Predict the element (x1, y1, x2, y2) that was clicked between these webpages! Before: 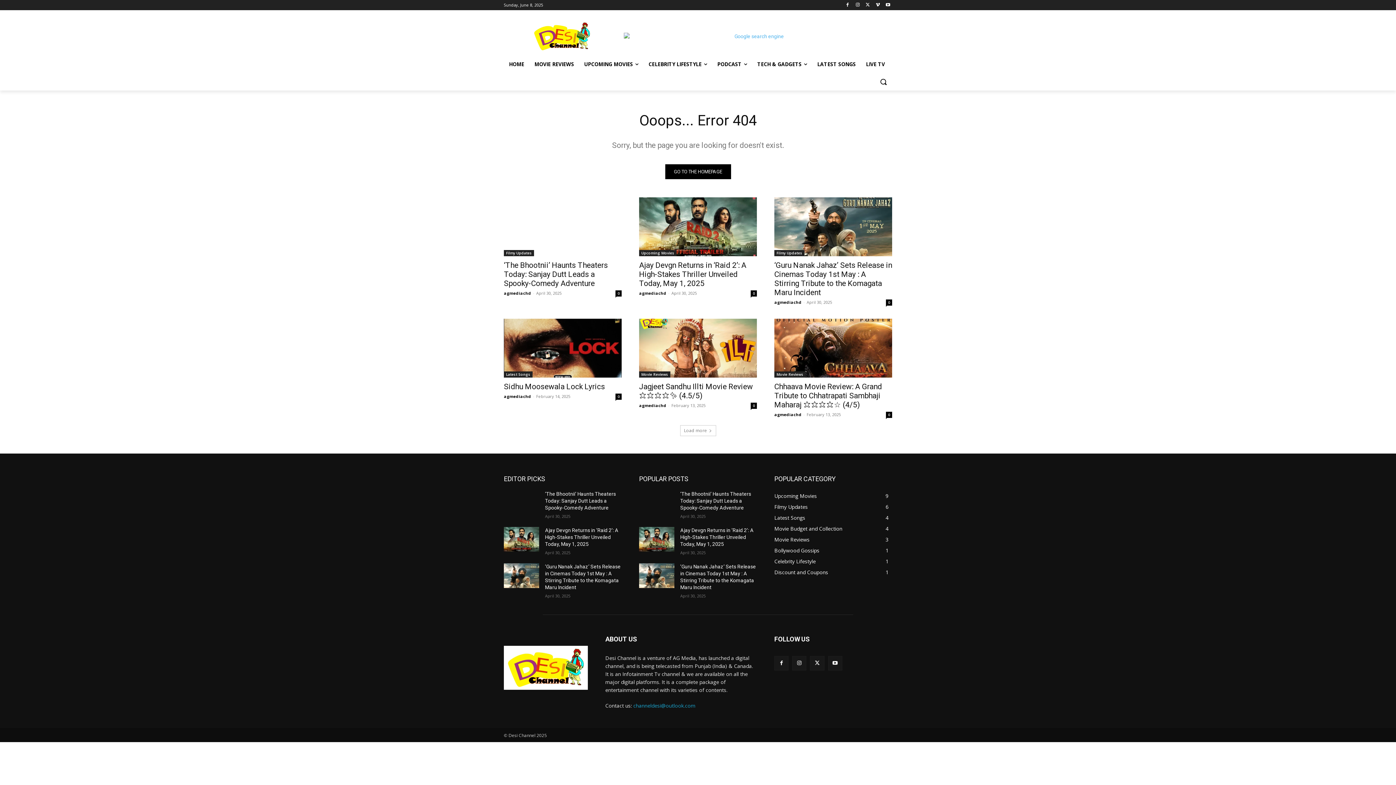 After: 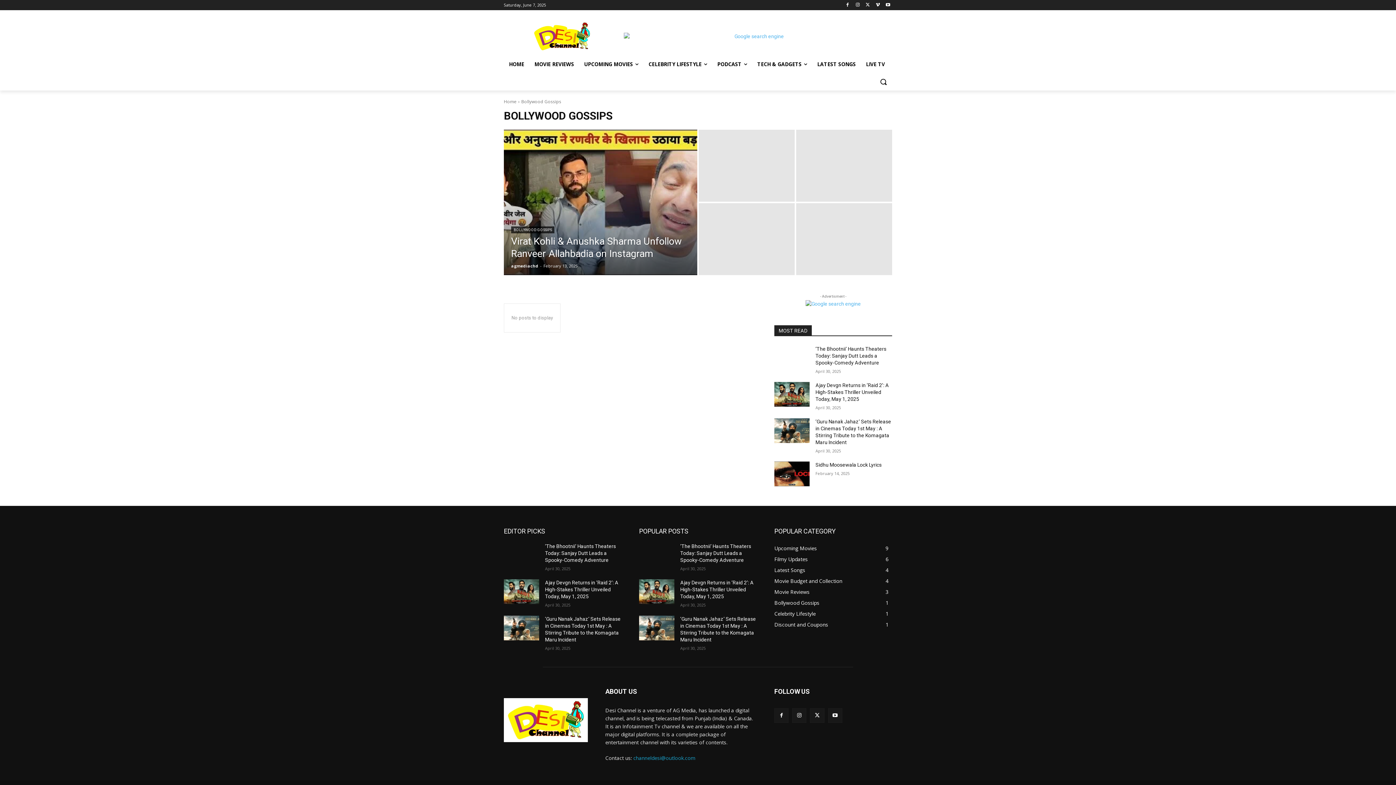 Action: bbox: (774, 547, 819, 554) label: Bollywood Gossips
1